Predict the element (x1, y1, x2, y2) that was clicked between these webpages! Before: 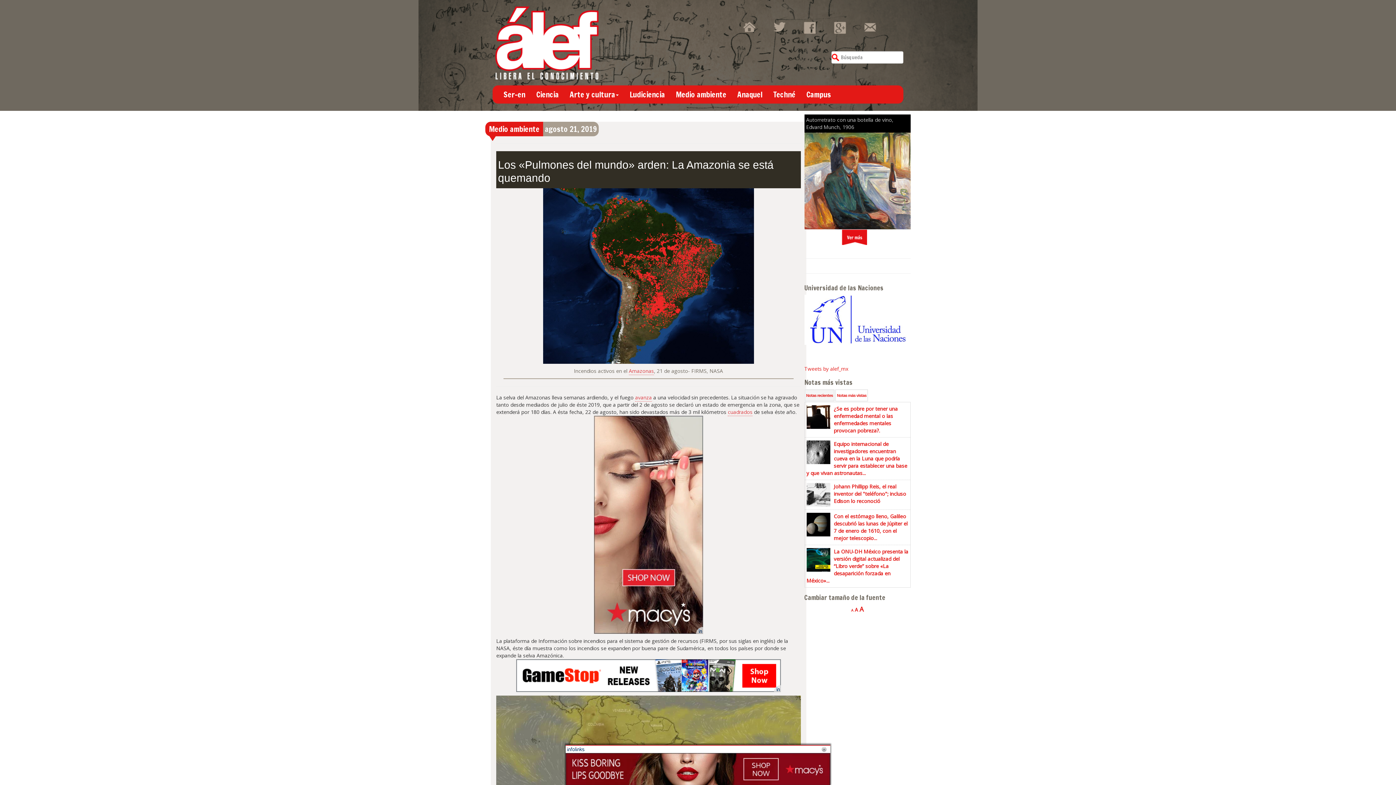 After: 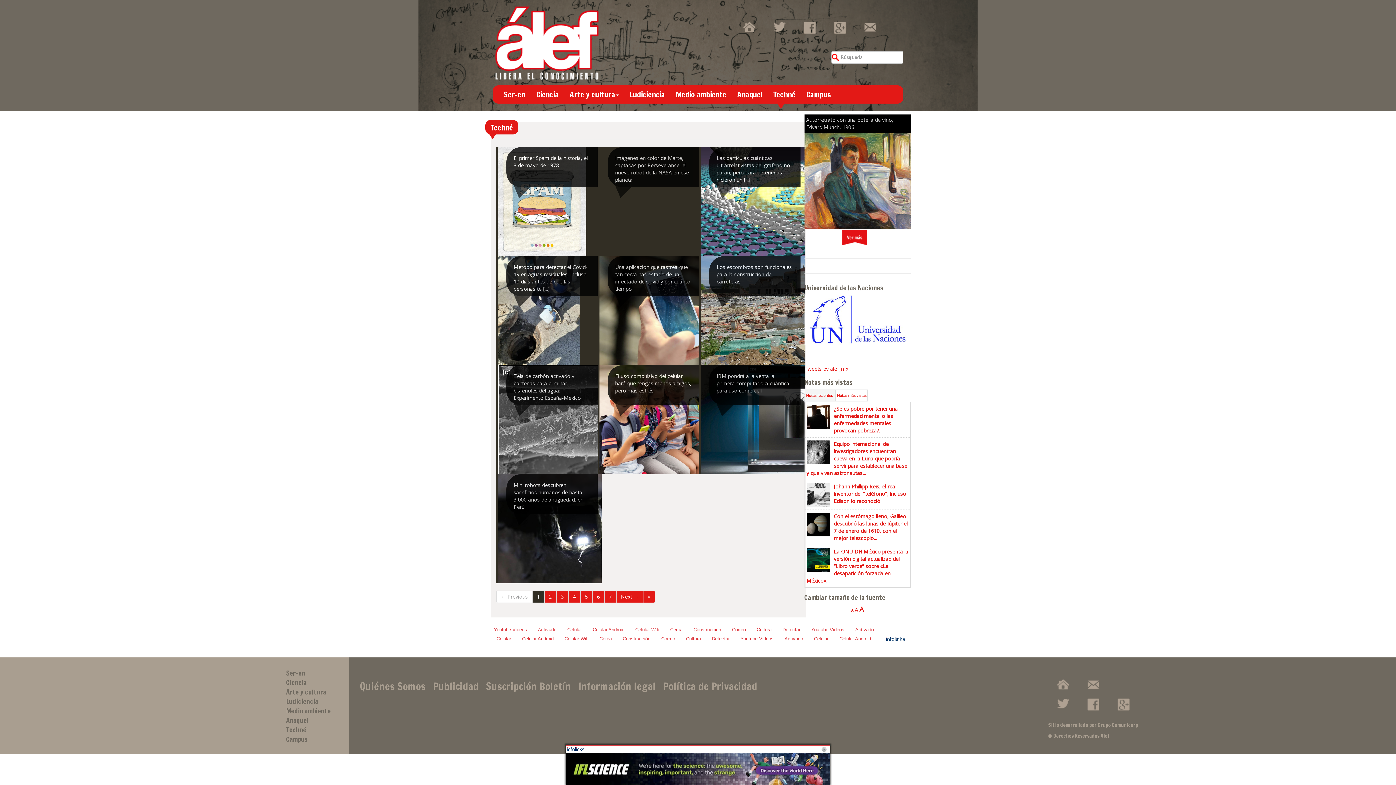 Action: label: Techné bbox: (768, 85, 801, 103)